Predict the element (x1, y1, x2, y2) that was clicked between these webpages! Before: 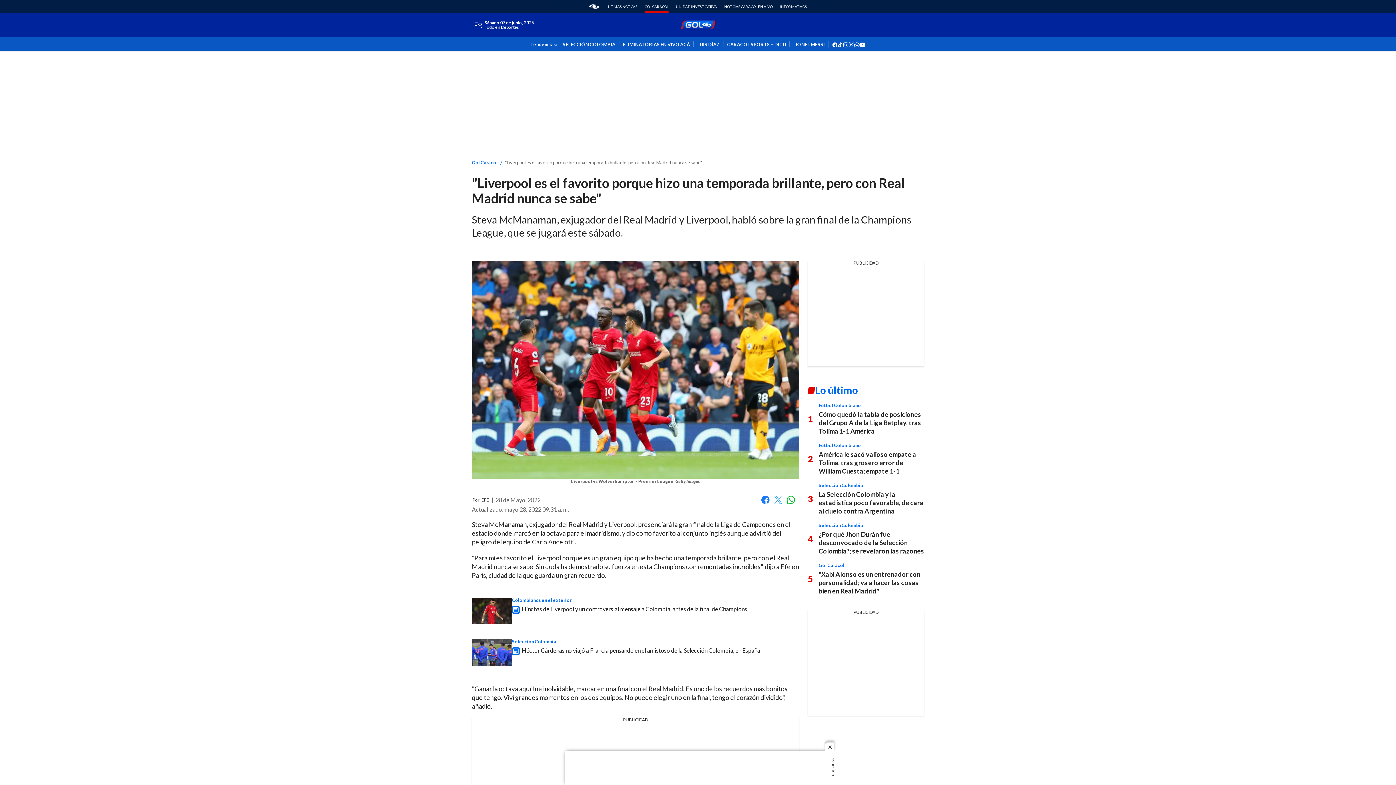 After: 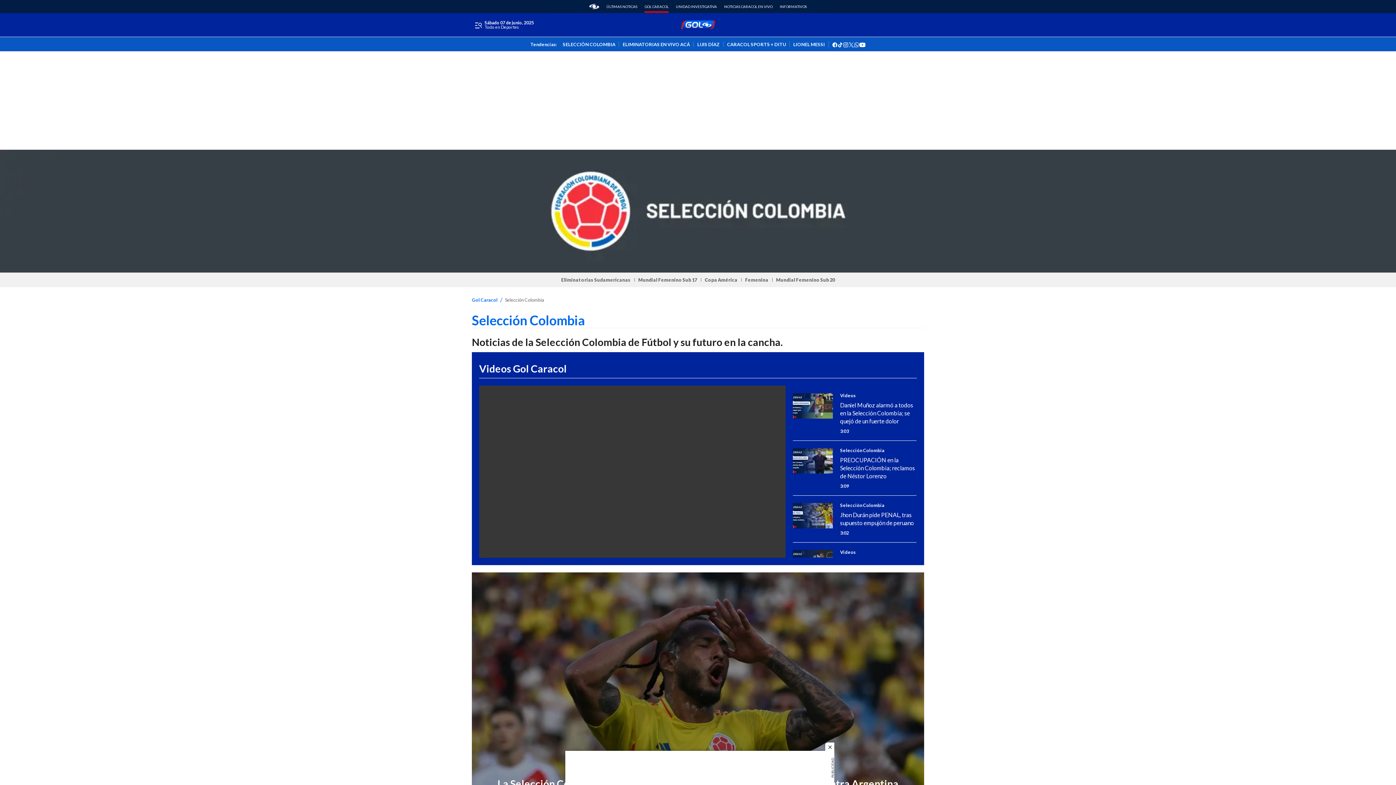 Action: bbox: (818, 482, 863, 488) label: Selección Colombia